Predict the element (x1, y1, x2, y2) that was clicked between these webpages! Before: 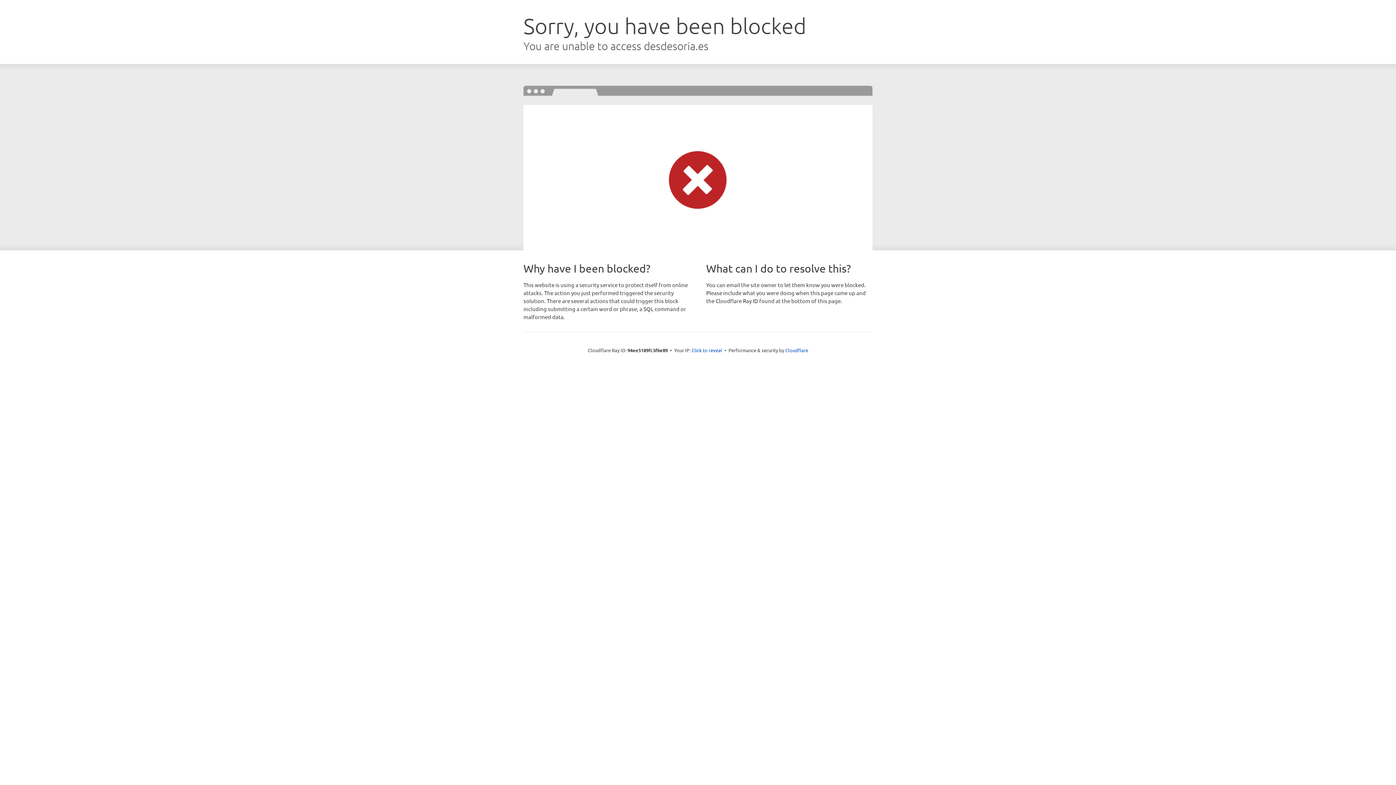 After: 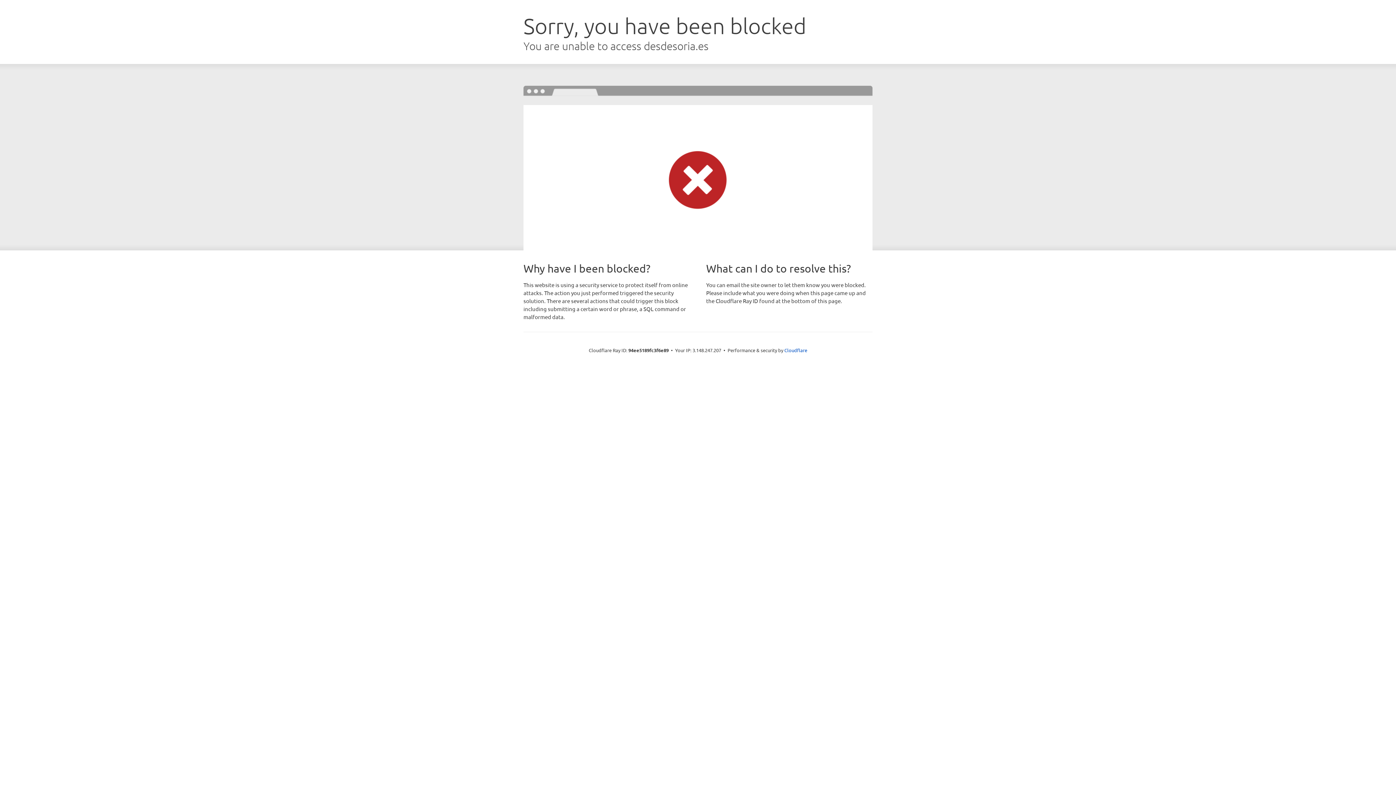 Action: bbox: (691, 346, 722, 353) label: Click to reveal